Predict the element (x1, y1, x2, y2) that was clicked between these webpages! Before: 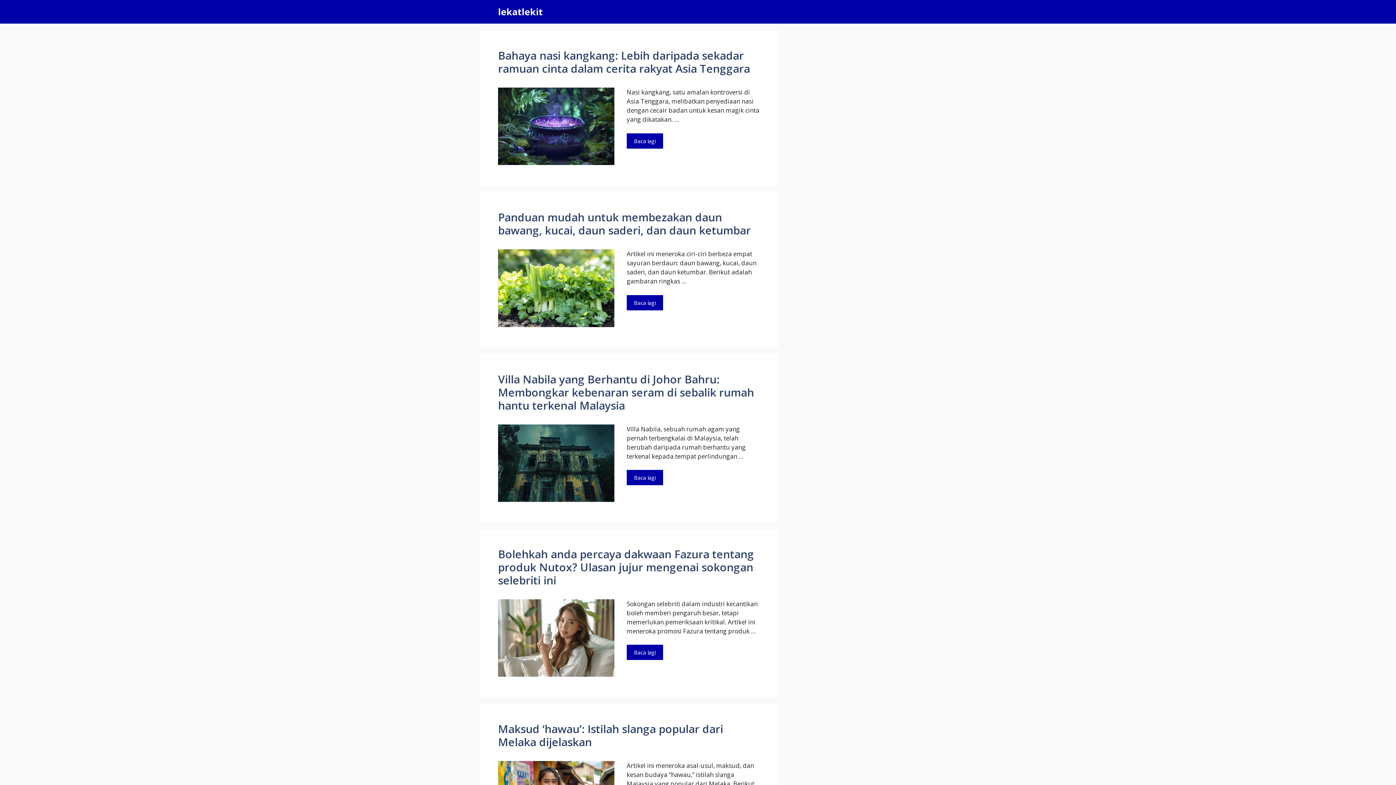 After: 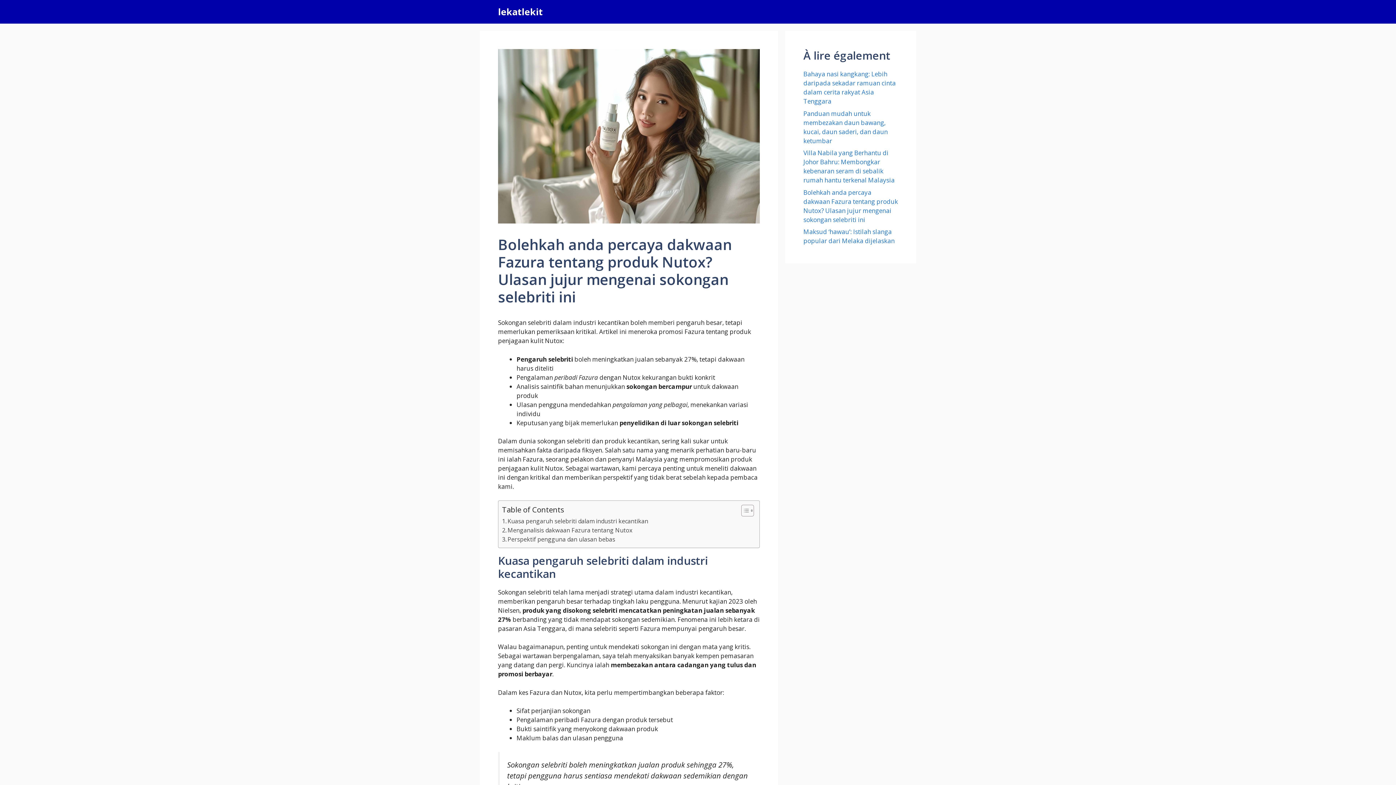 Action: label: Đọc thêm về Bolehkah anda percaya dakwaan Fazura tentang produk Nutox? Ulasan jujur mengenai sokongan selebriti ini bbox: (626, 645, 663, 660)